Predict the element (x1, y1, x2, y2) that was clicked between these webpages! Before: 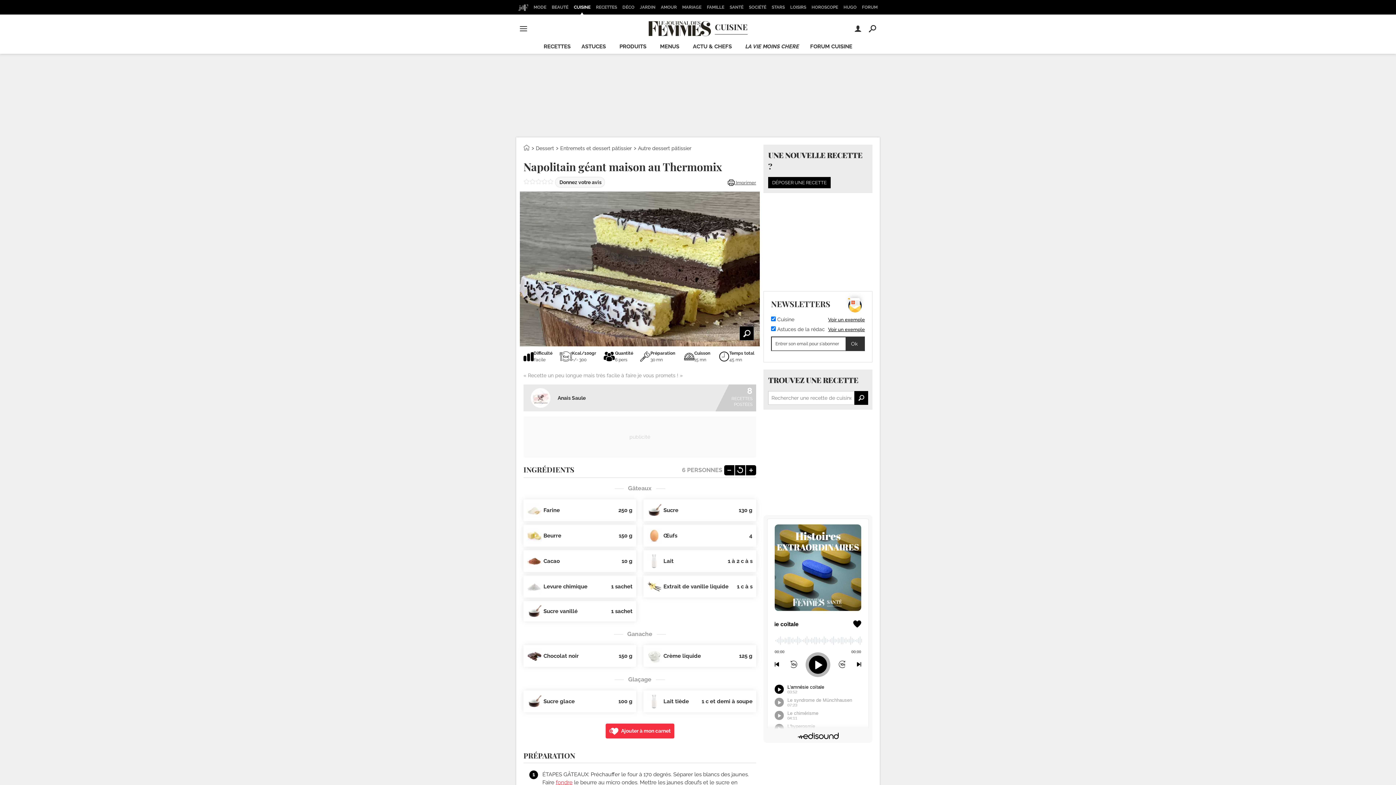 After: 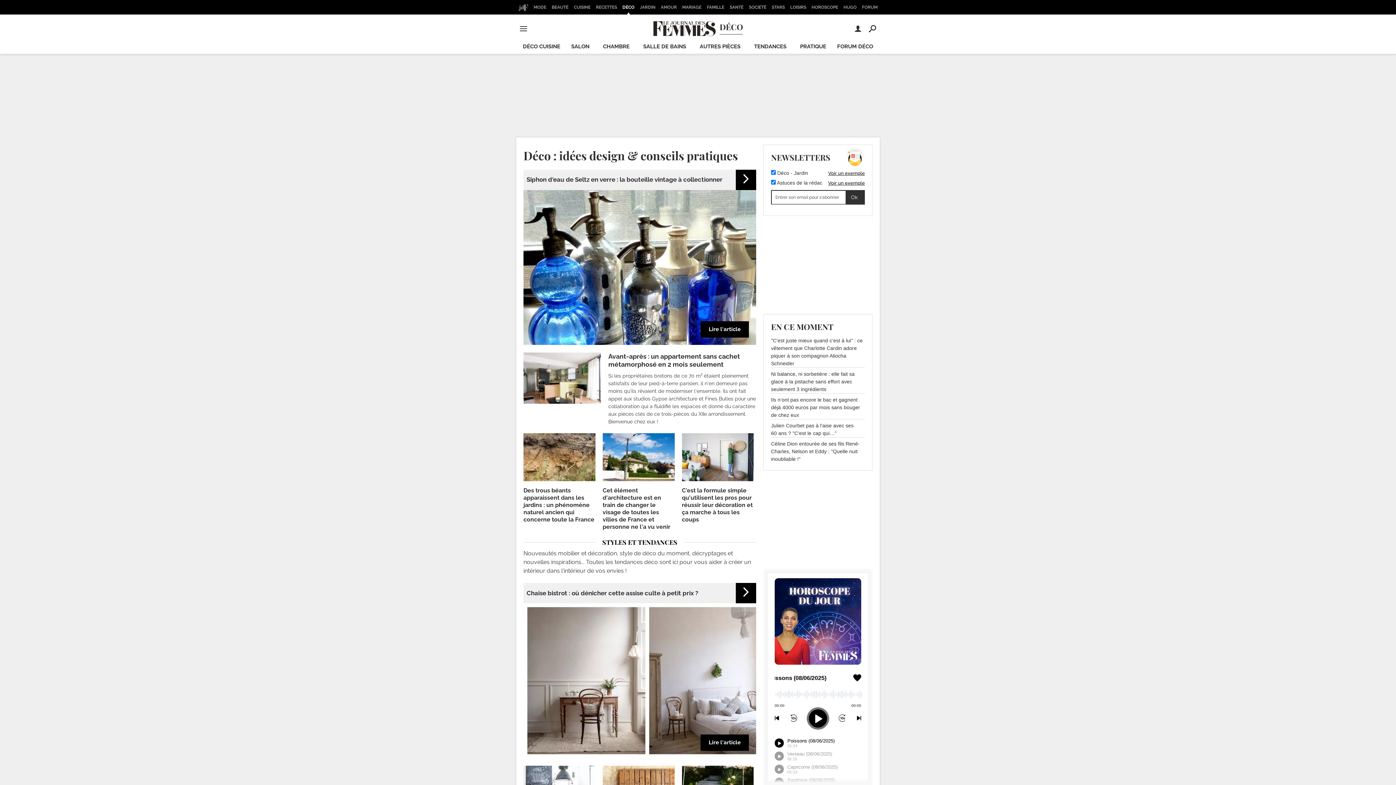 Action: bbox: (620, 0, 636, 14) label: DÉCO